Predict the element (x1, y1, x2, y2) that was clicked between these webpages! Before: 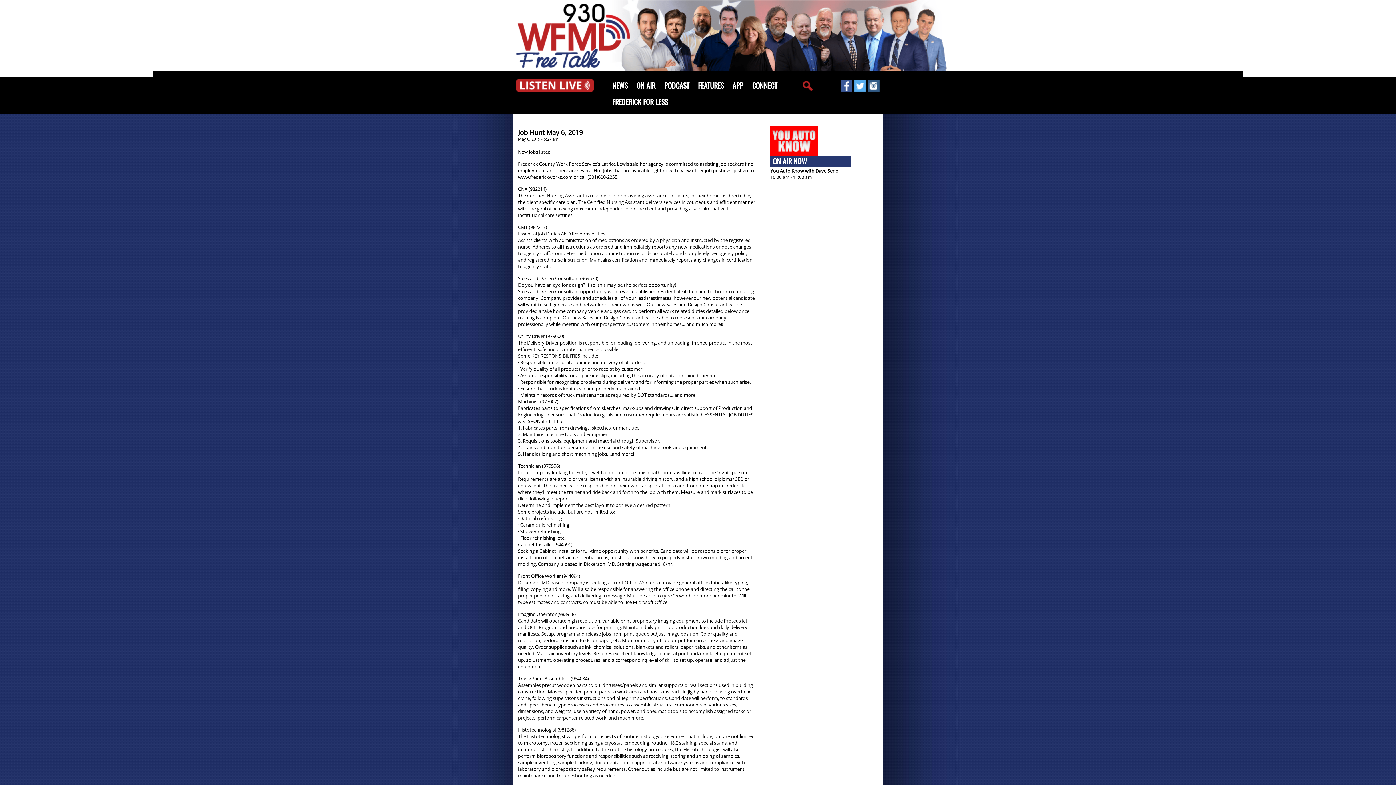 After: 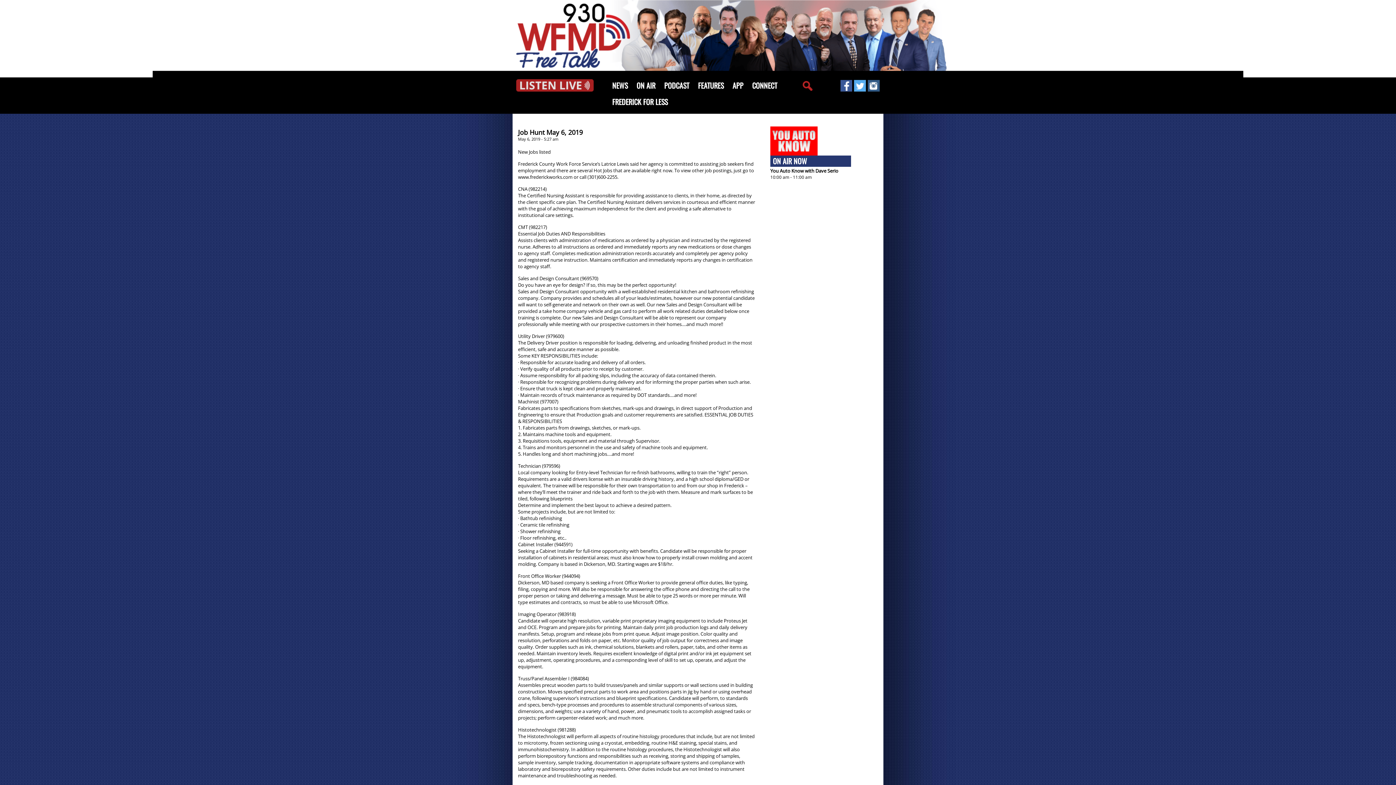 Action: bbox: (516, 86, 593, 93)